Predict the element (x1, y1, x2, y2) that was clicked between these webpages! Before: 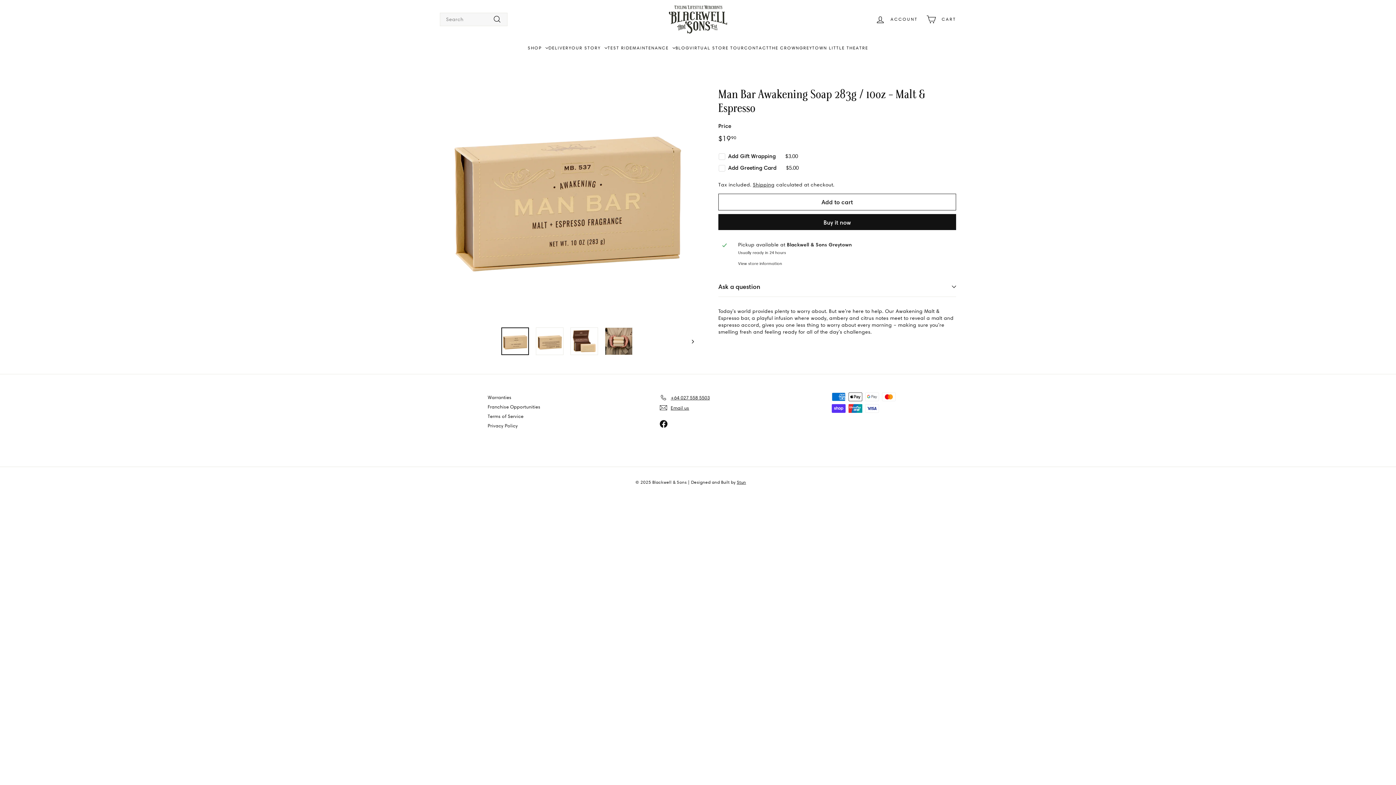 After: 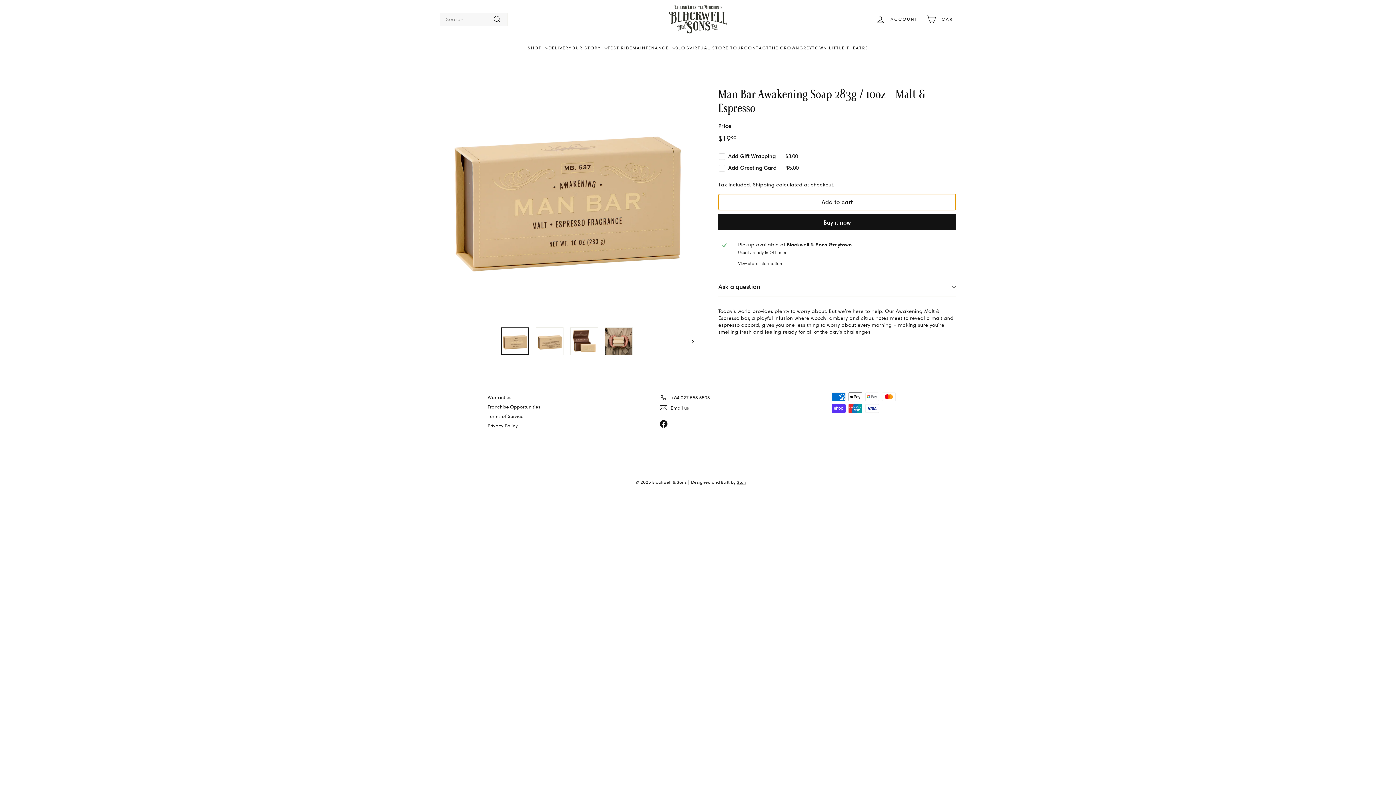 Action: bbox: (718, 193, 956, 210) label: Add to cart